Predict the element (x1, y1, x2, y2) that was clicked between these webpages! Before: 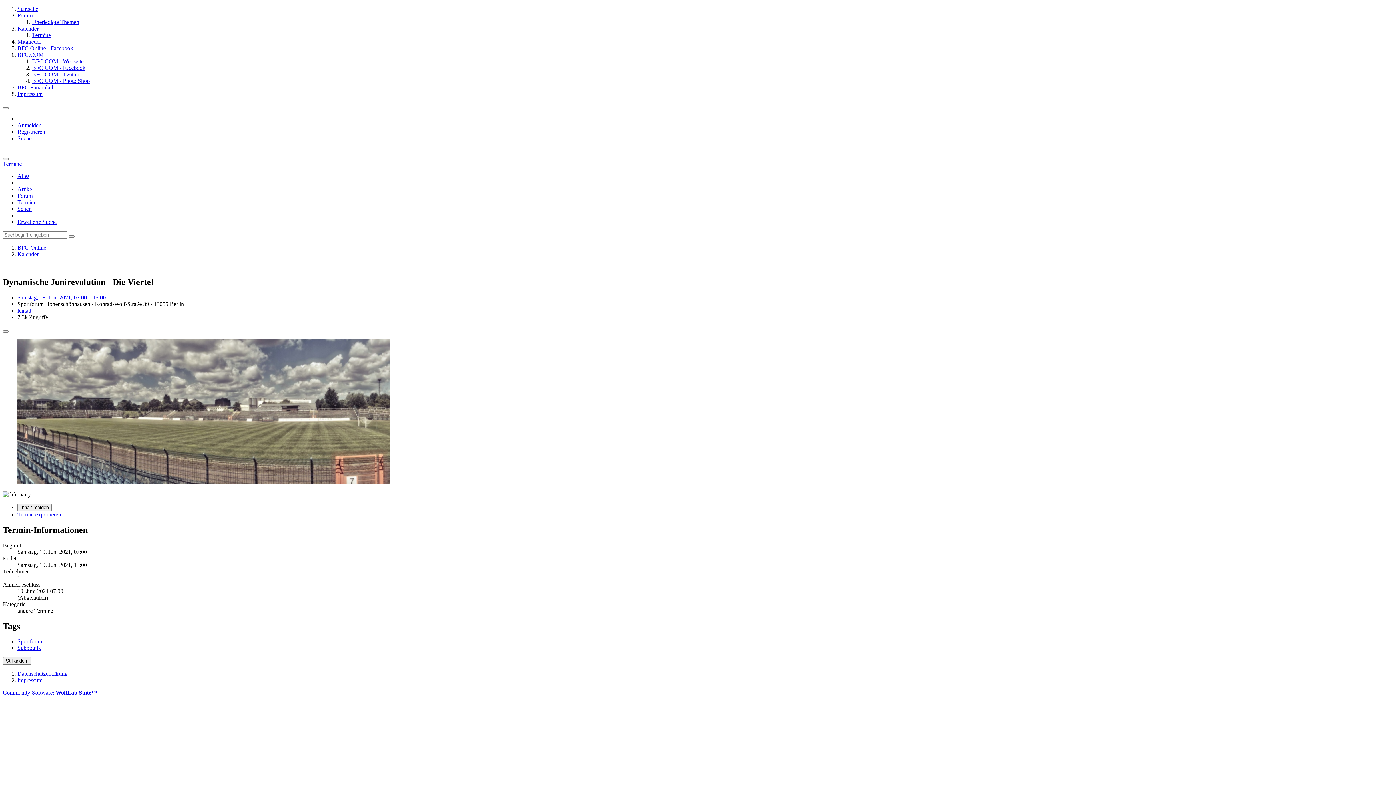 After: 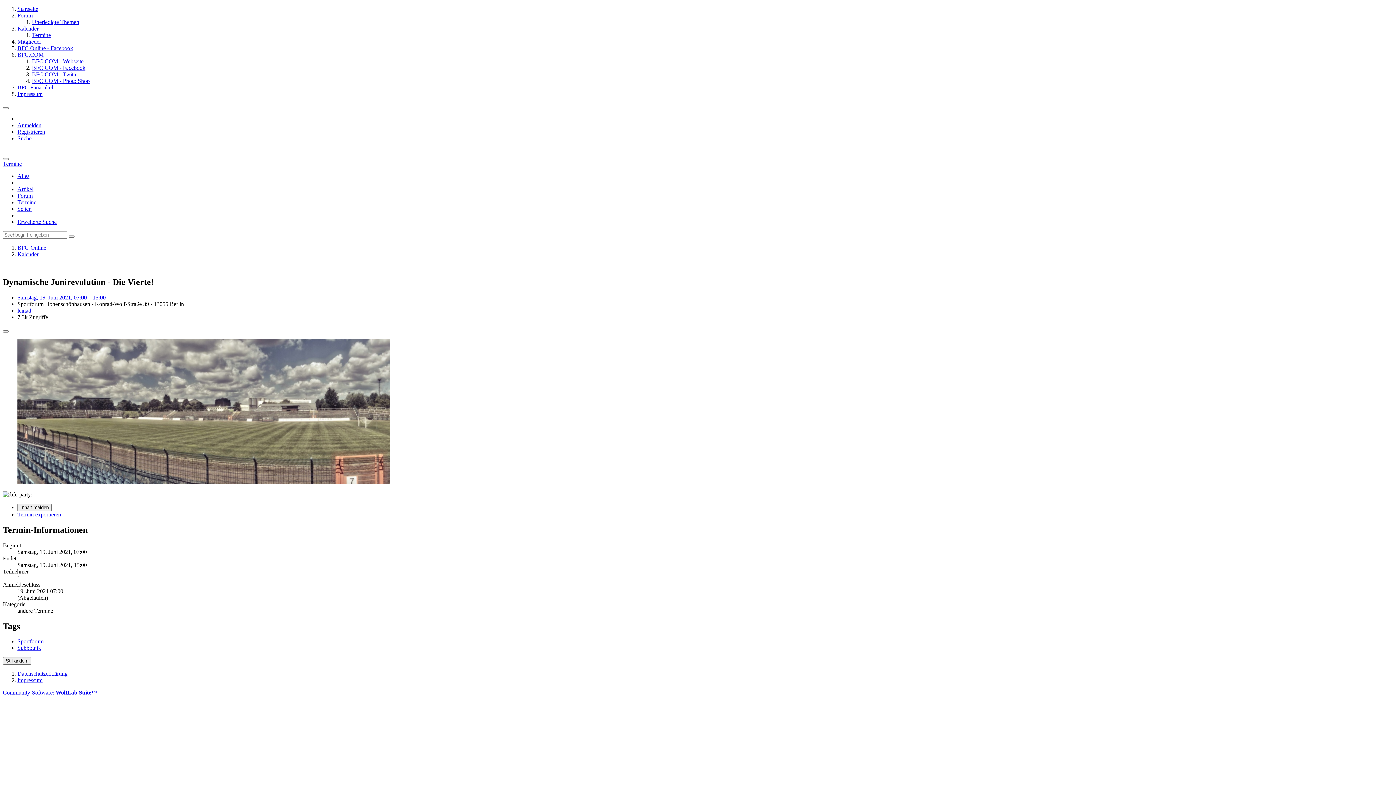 Action: label: BFC.COM - Facebook bbox: (32, 64, 85, 70)